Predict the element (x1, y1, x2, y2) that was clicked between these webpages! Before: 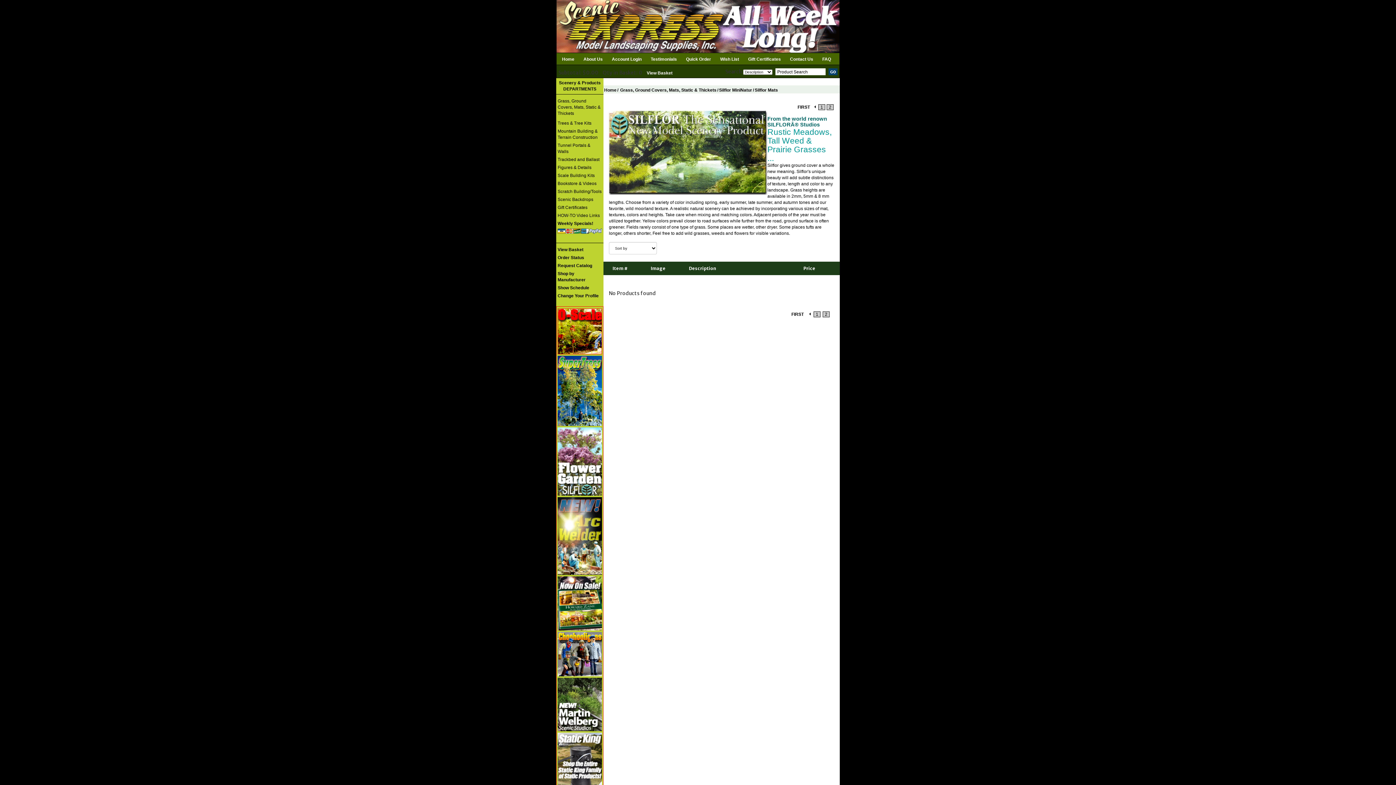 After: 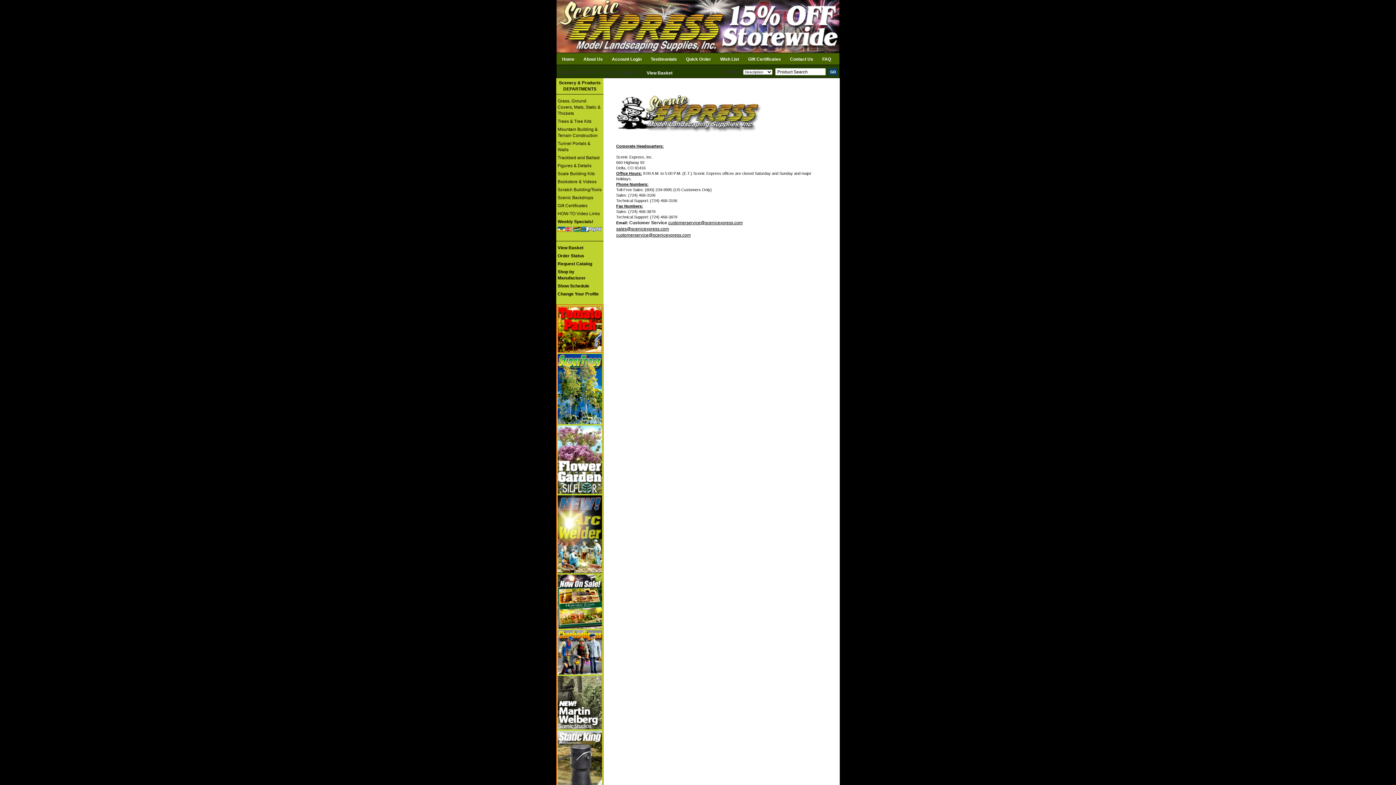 Action: label: Contact Us bbox: (790, 56, 813, 61)